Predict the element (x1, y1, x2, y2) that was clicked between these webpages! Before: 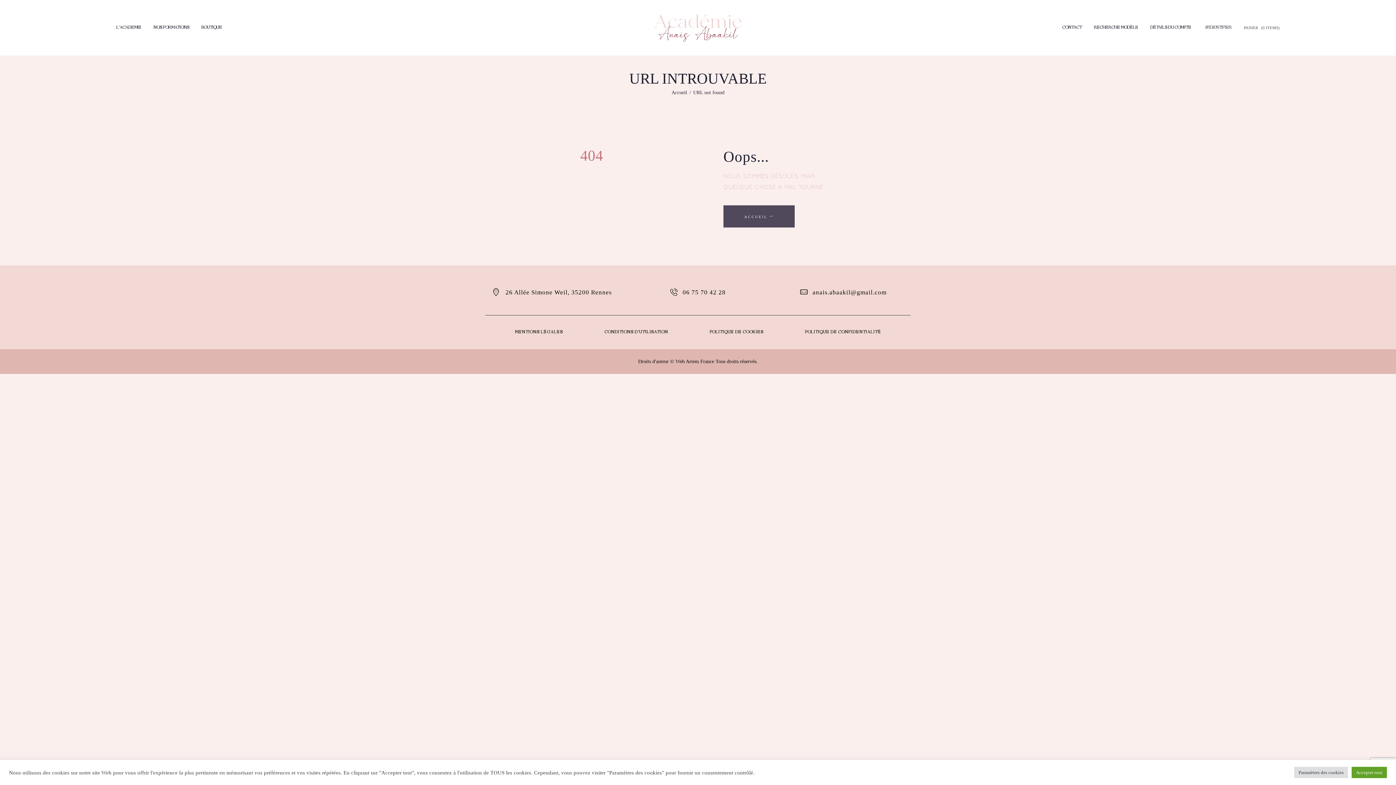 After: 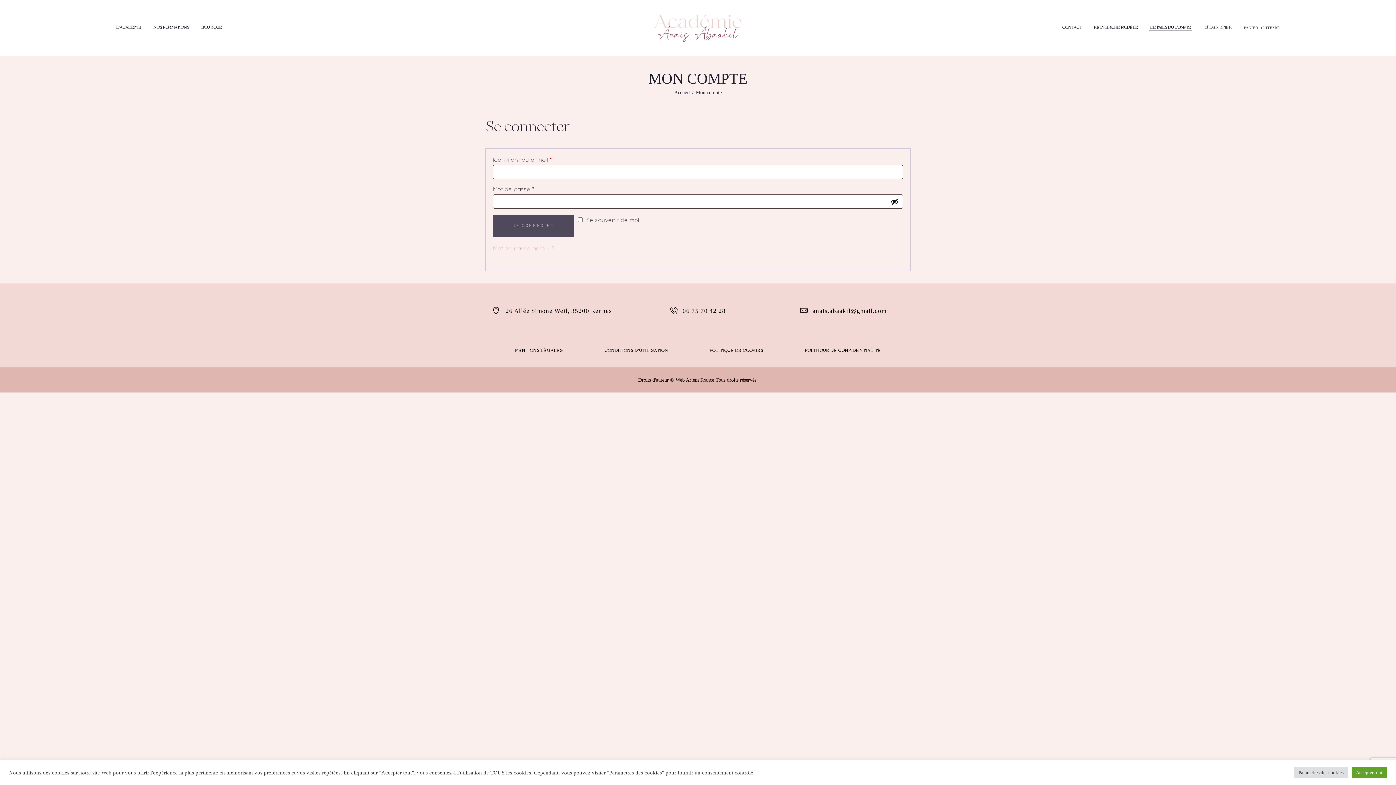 Action: bbox: (1144, 21, 1197, 33) label: DÉTAILS DU COMPTE